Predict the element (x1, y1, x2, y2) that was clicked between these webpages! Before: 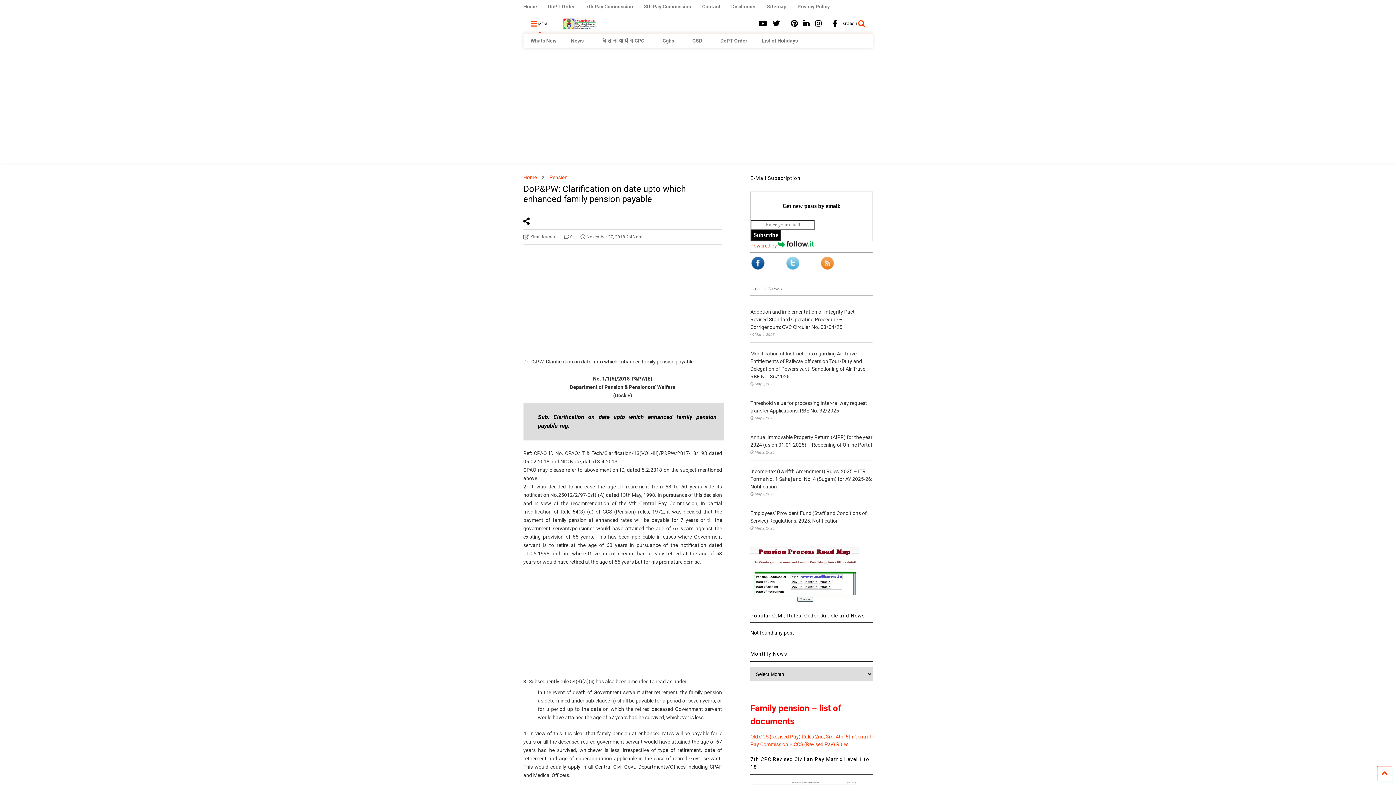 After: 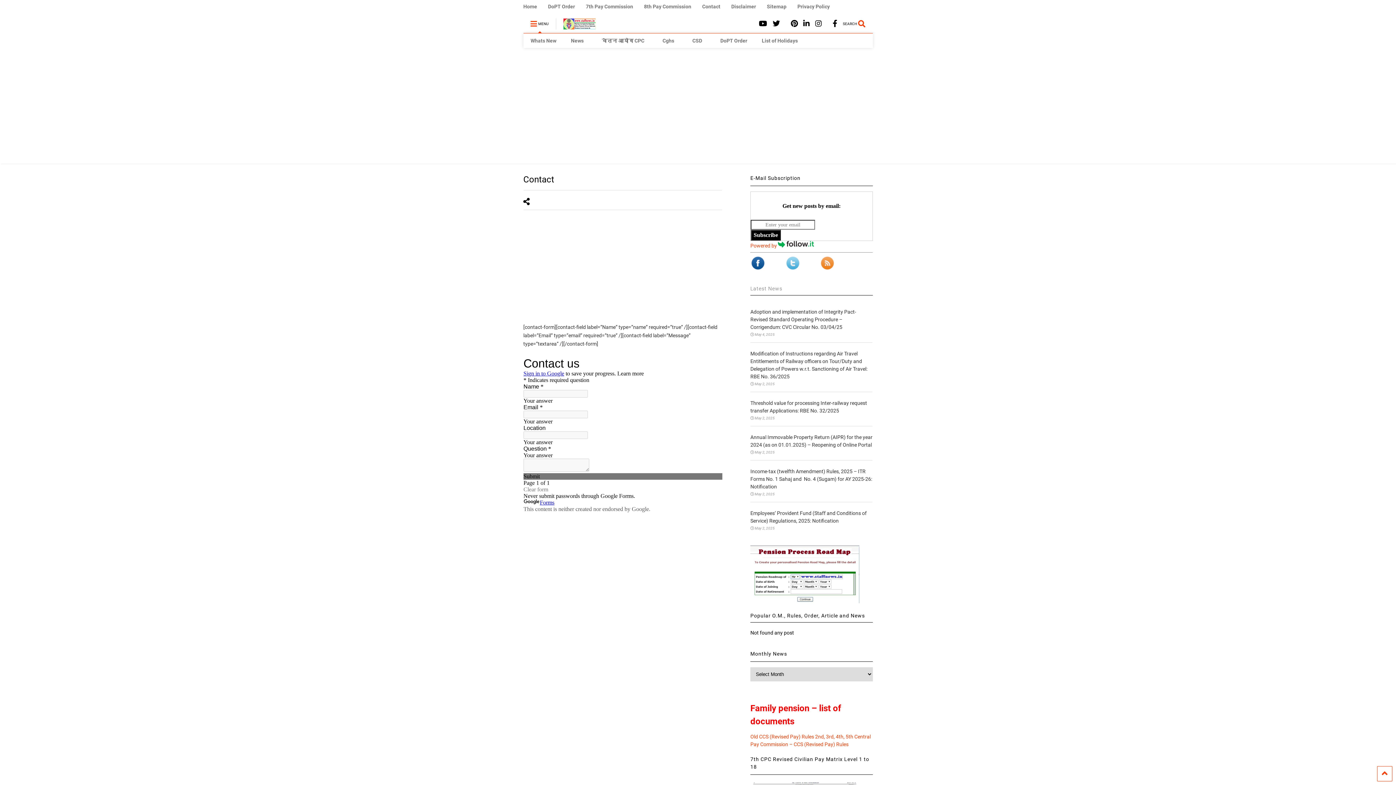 Action: bbox: (702, 0, 731, 13) label: Contact